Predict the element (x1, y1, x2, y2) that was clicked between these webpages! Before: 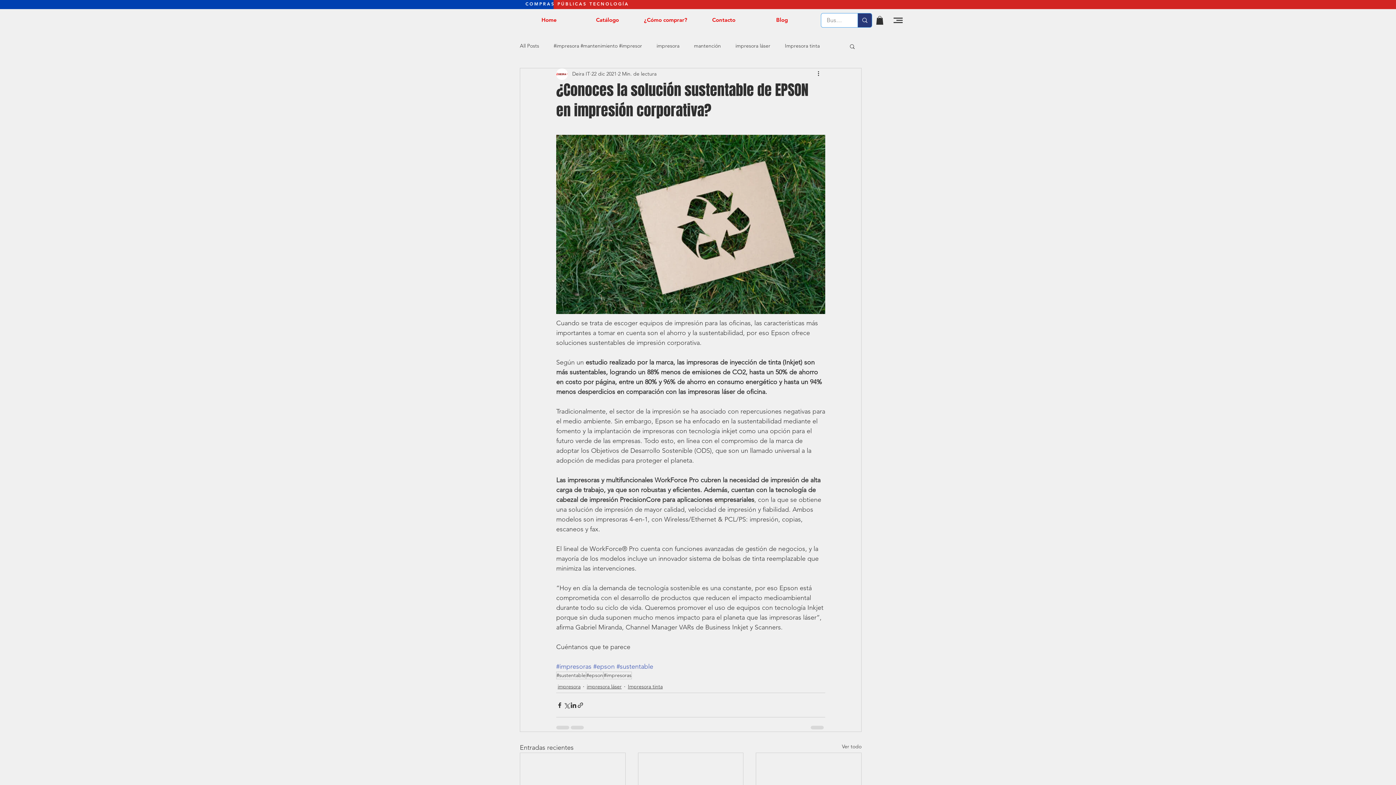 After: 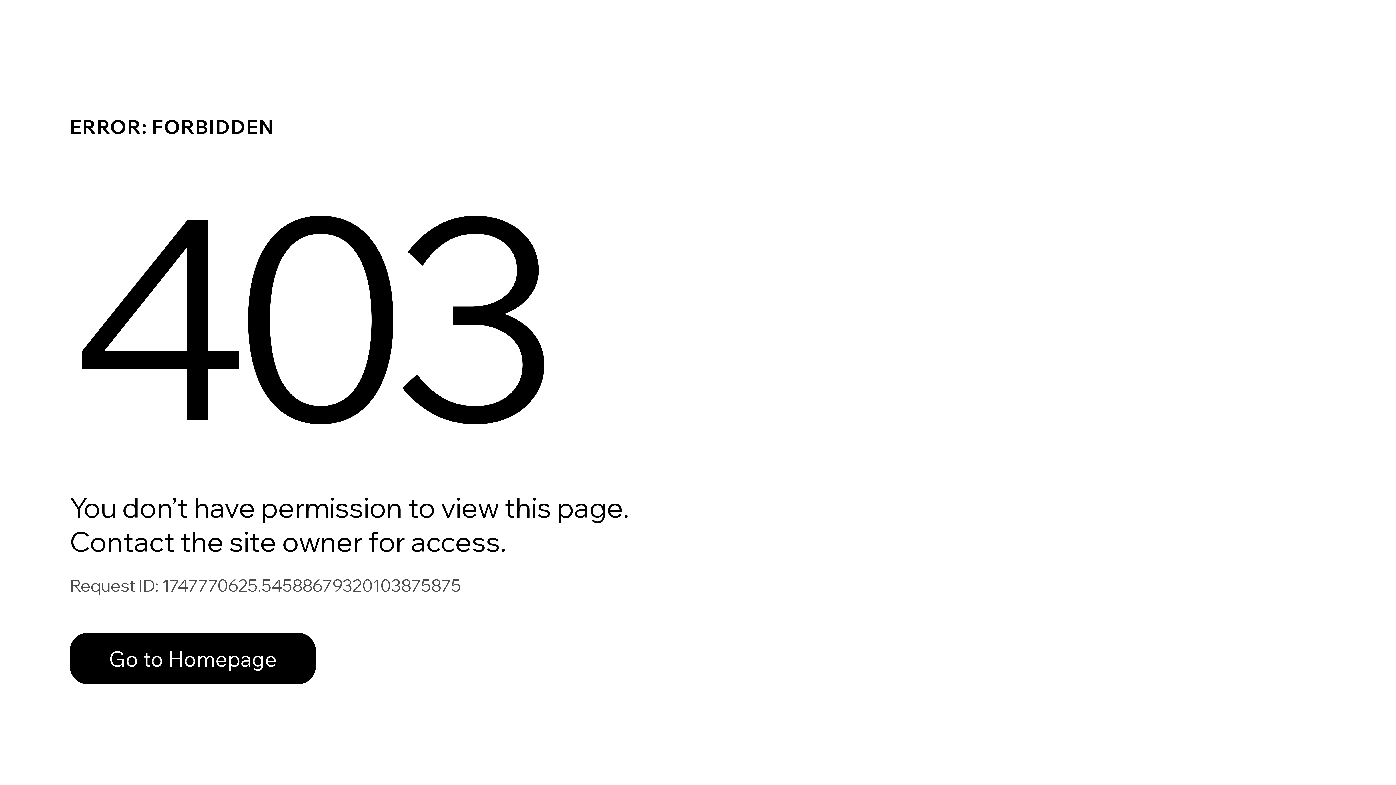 Action: bbox: (572, 70, 590, 77) label: Deira IT